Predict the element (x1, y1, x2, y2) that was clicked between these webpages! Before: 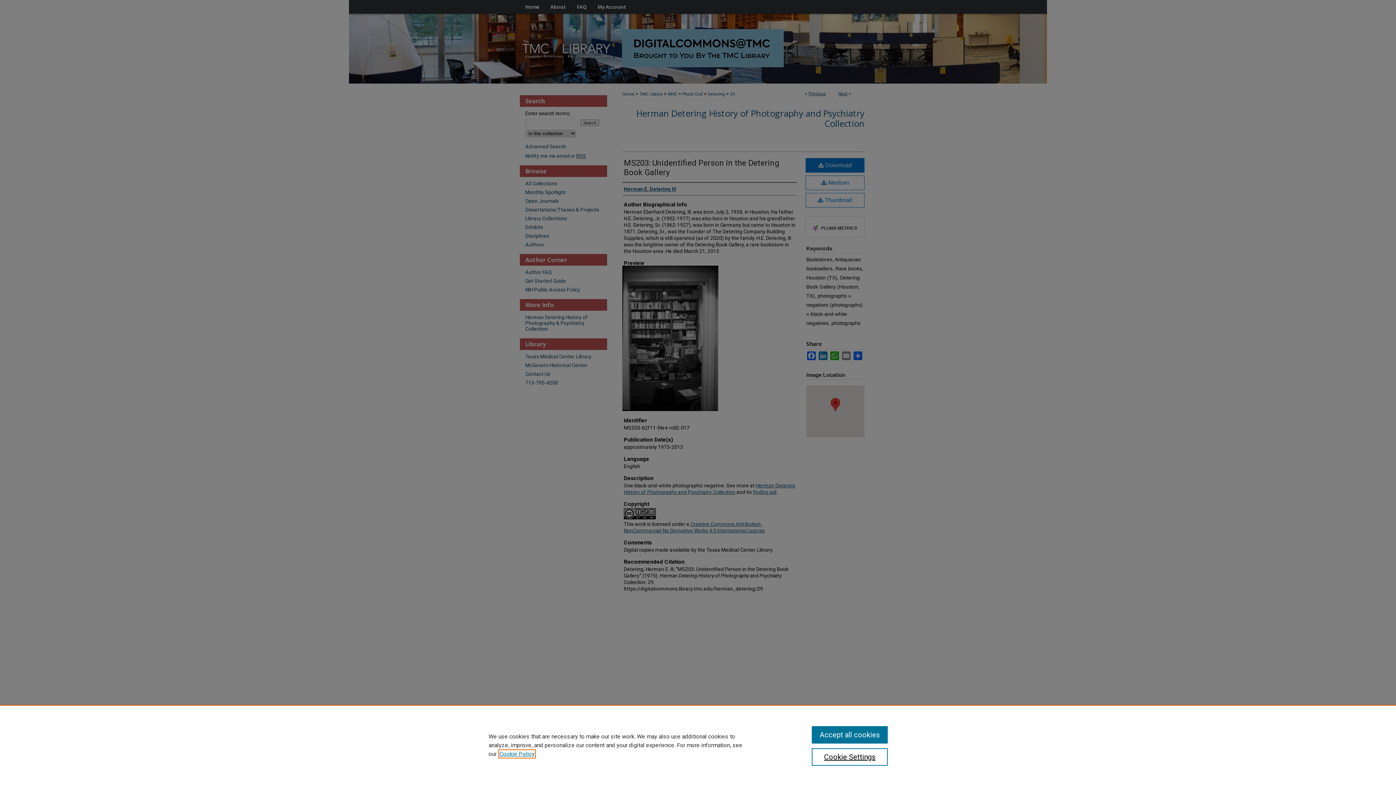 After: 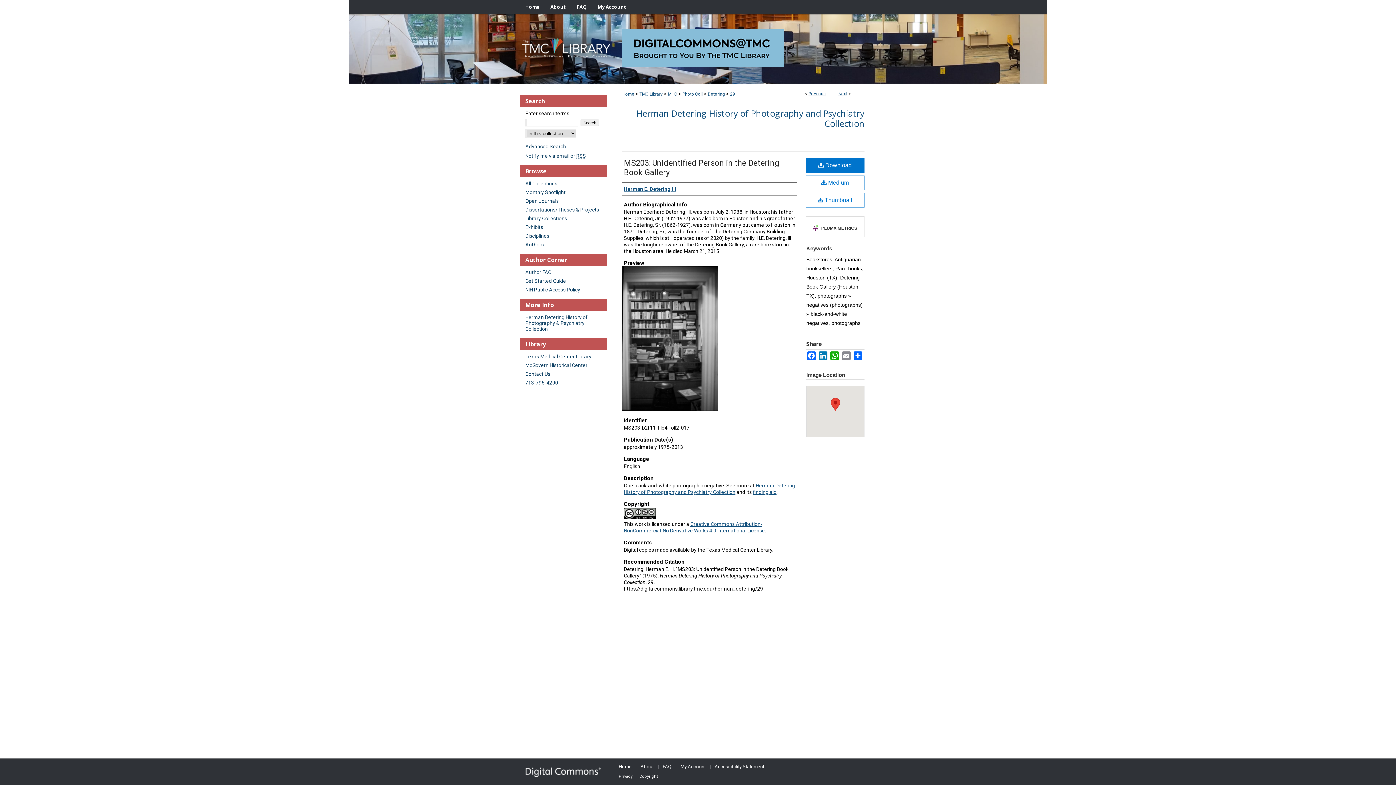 Action: bbox: (811, 726, 887, 744) label: Accept all cookies